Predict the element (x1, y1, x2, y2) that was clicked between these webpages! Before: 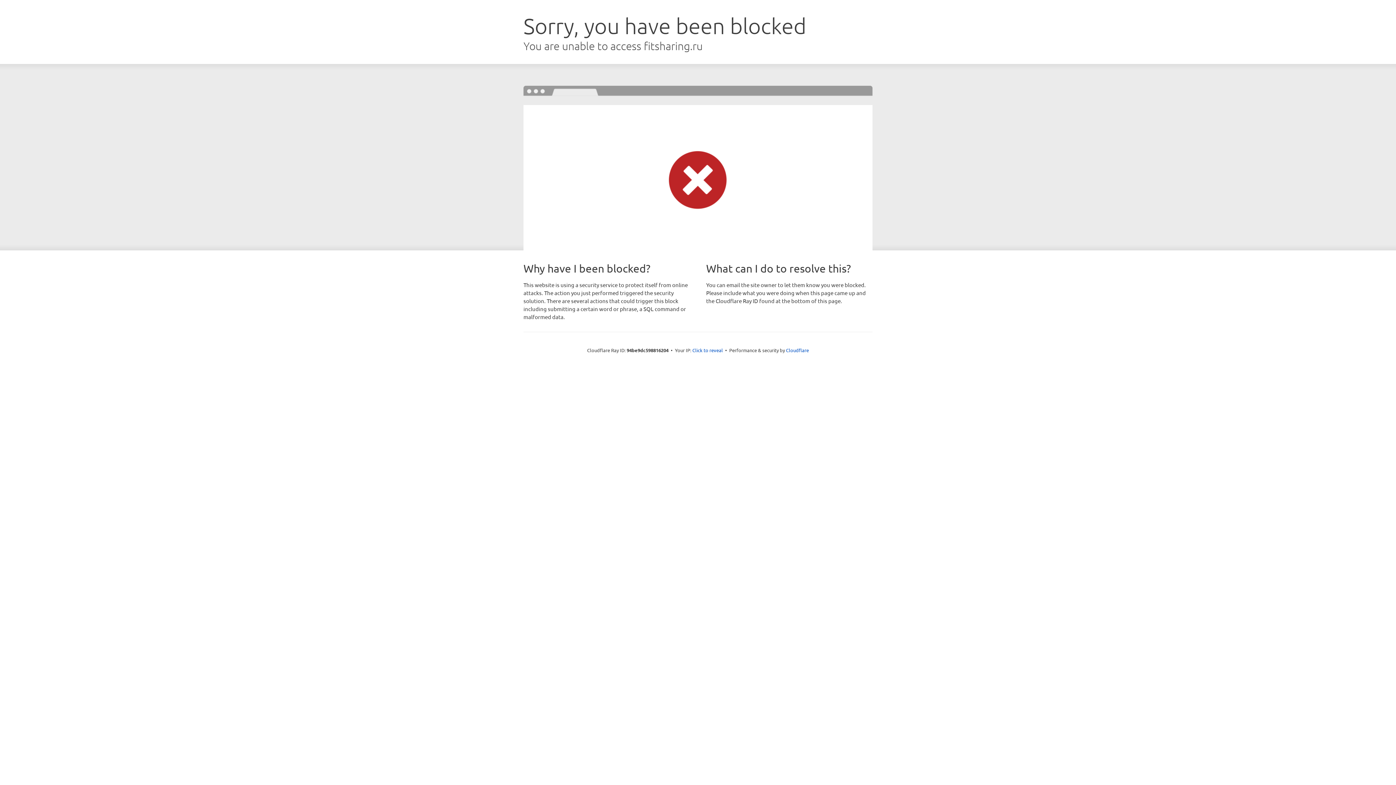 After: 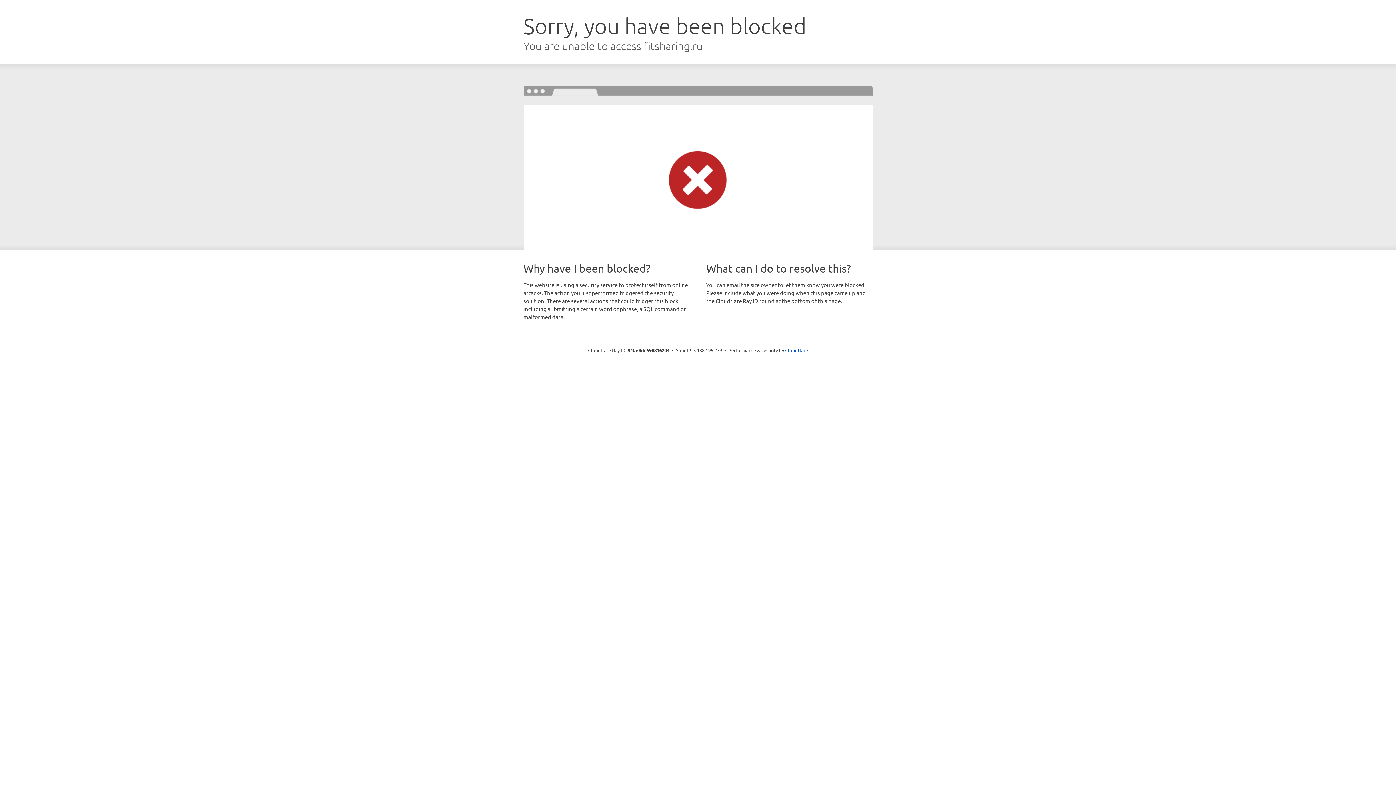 Action: bbox: (692, 346, 723, 353) label: Click to reveal